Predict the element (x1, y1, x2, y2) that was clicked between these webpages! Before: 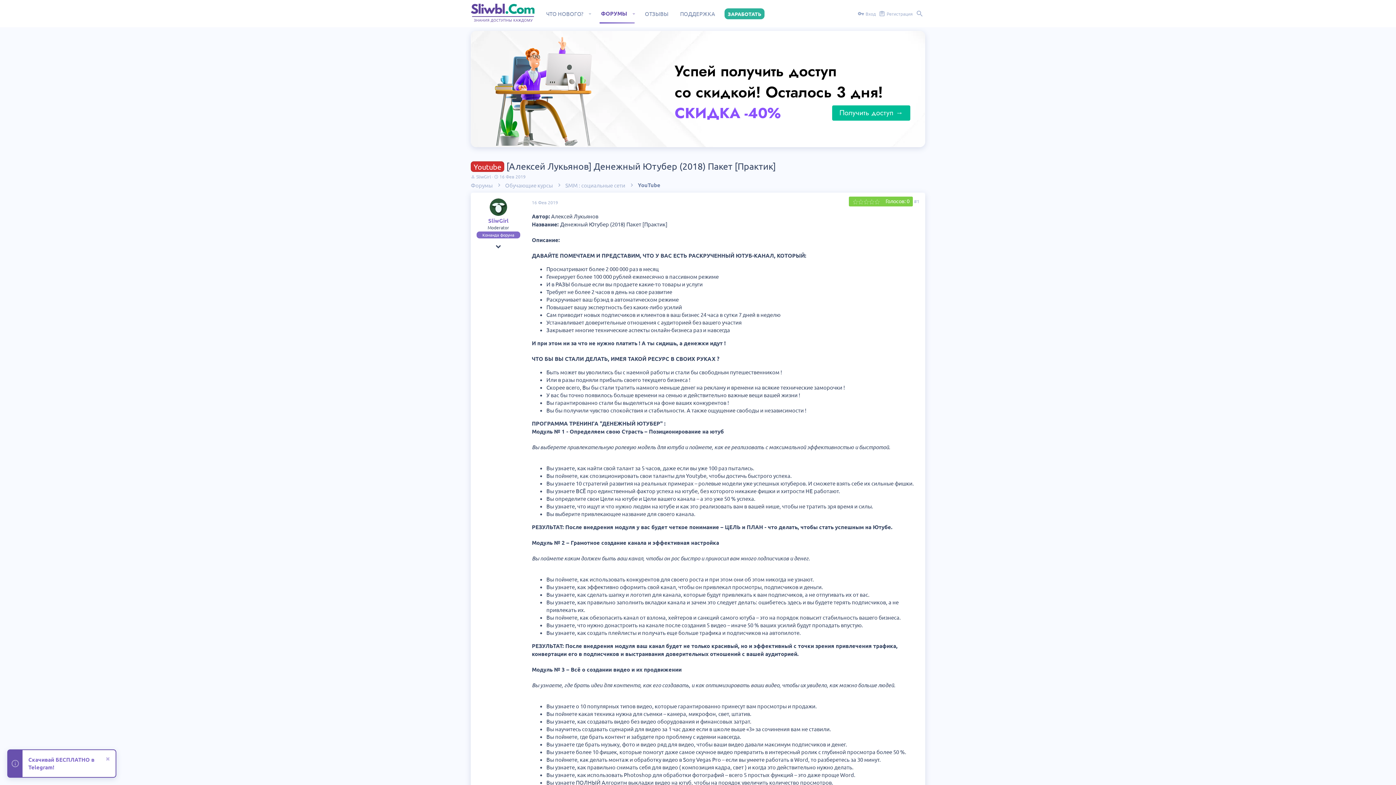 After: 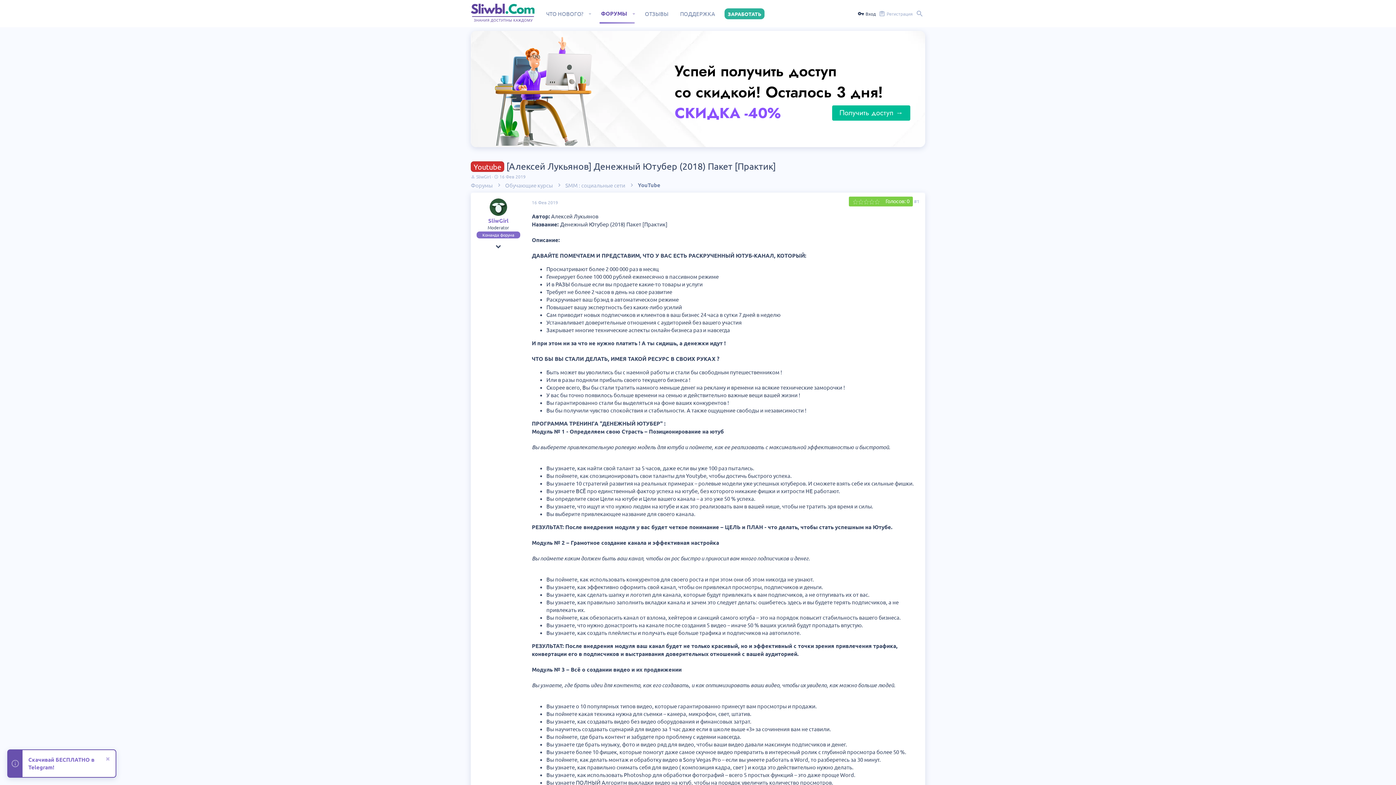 Action: bbox: (856, 8, 877, 18) label: Вход